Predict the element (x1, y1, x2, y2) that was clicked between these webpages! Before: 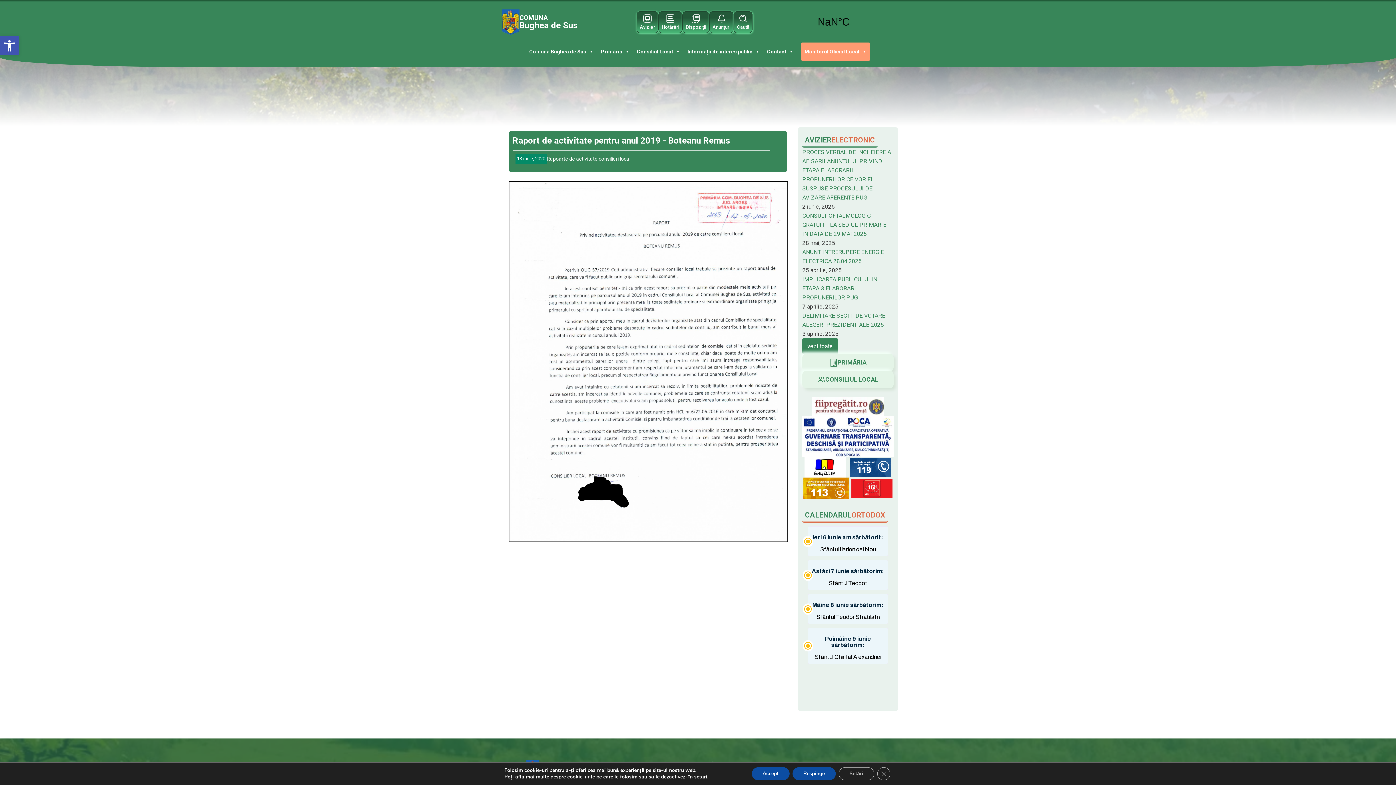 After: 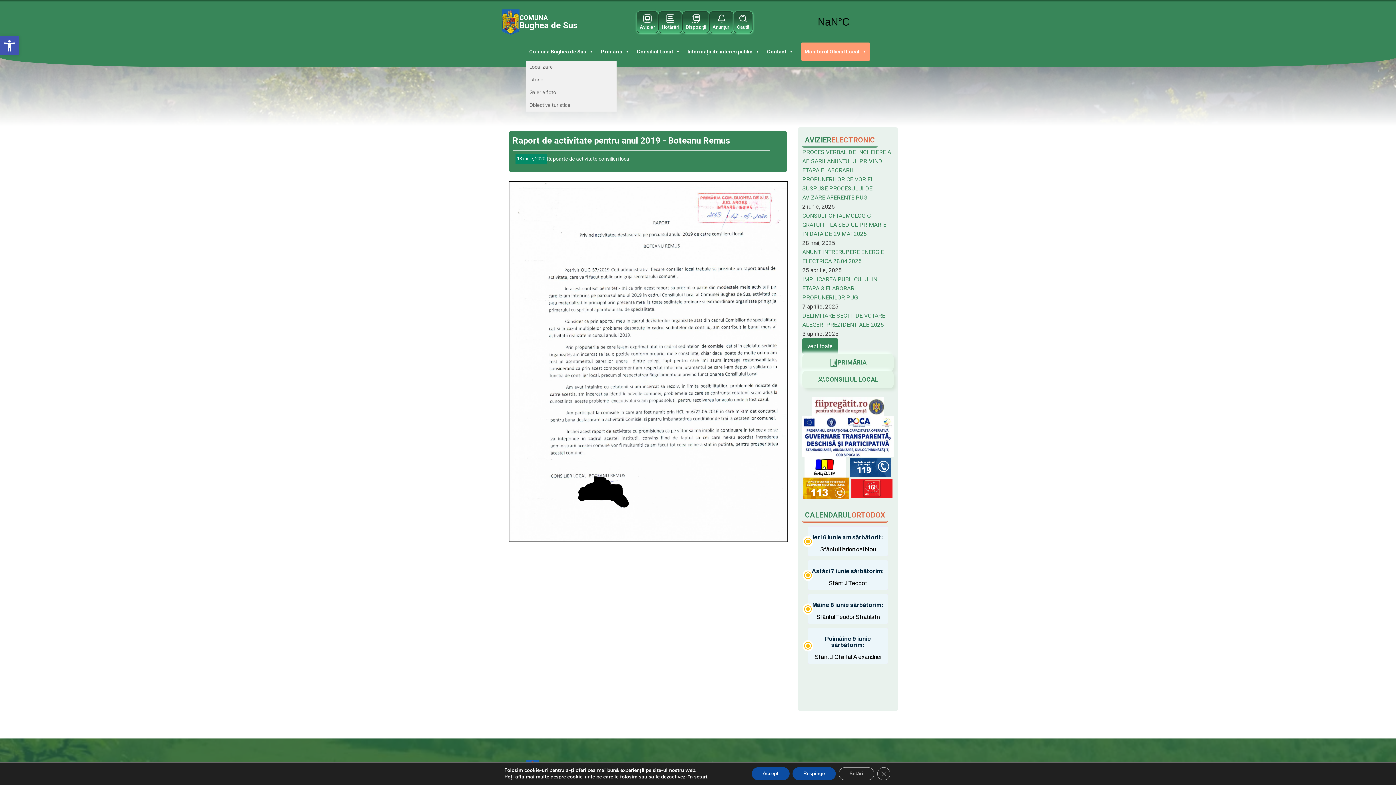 Action: label: Comuna Bughea de Sus bbox: (525, 42, 597, 60)